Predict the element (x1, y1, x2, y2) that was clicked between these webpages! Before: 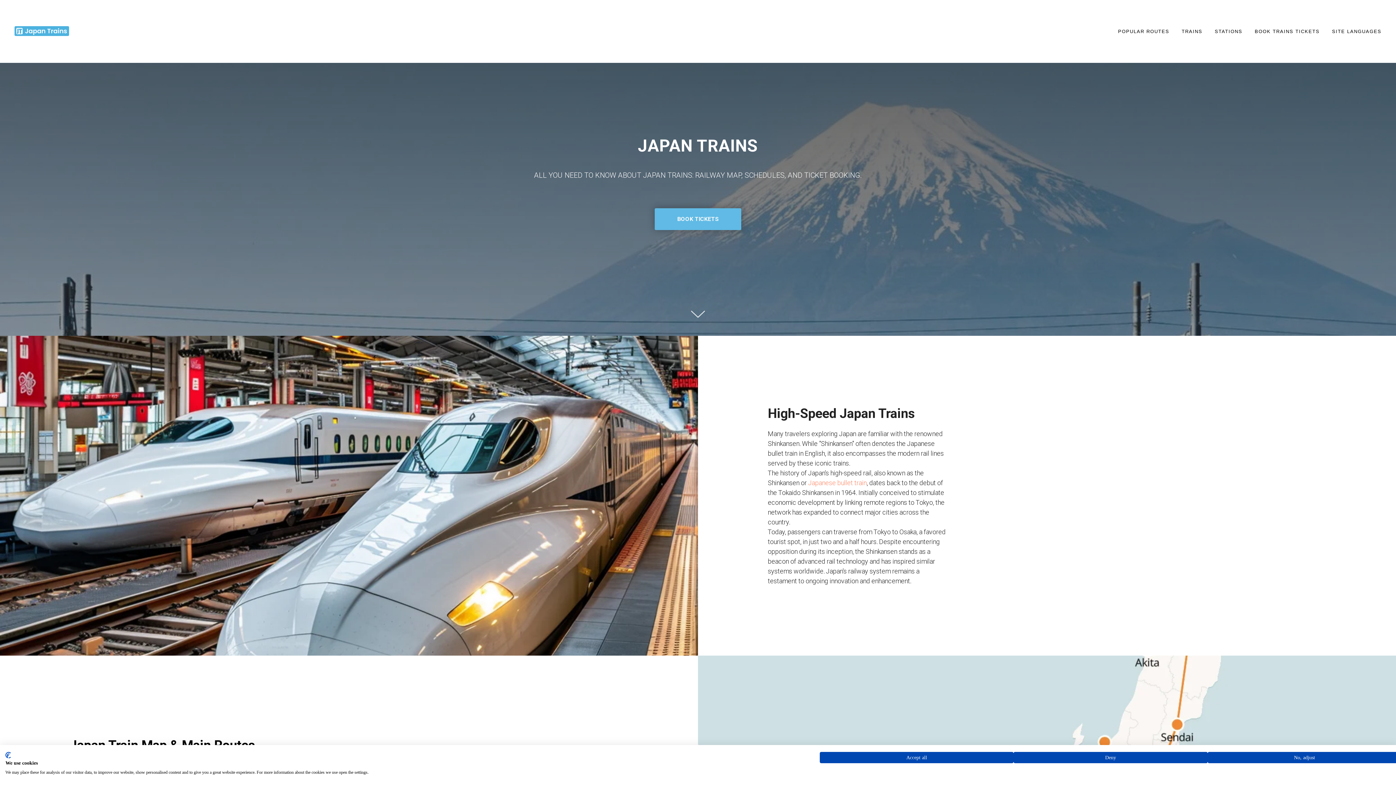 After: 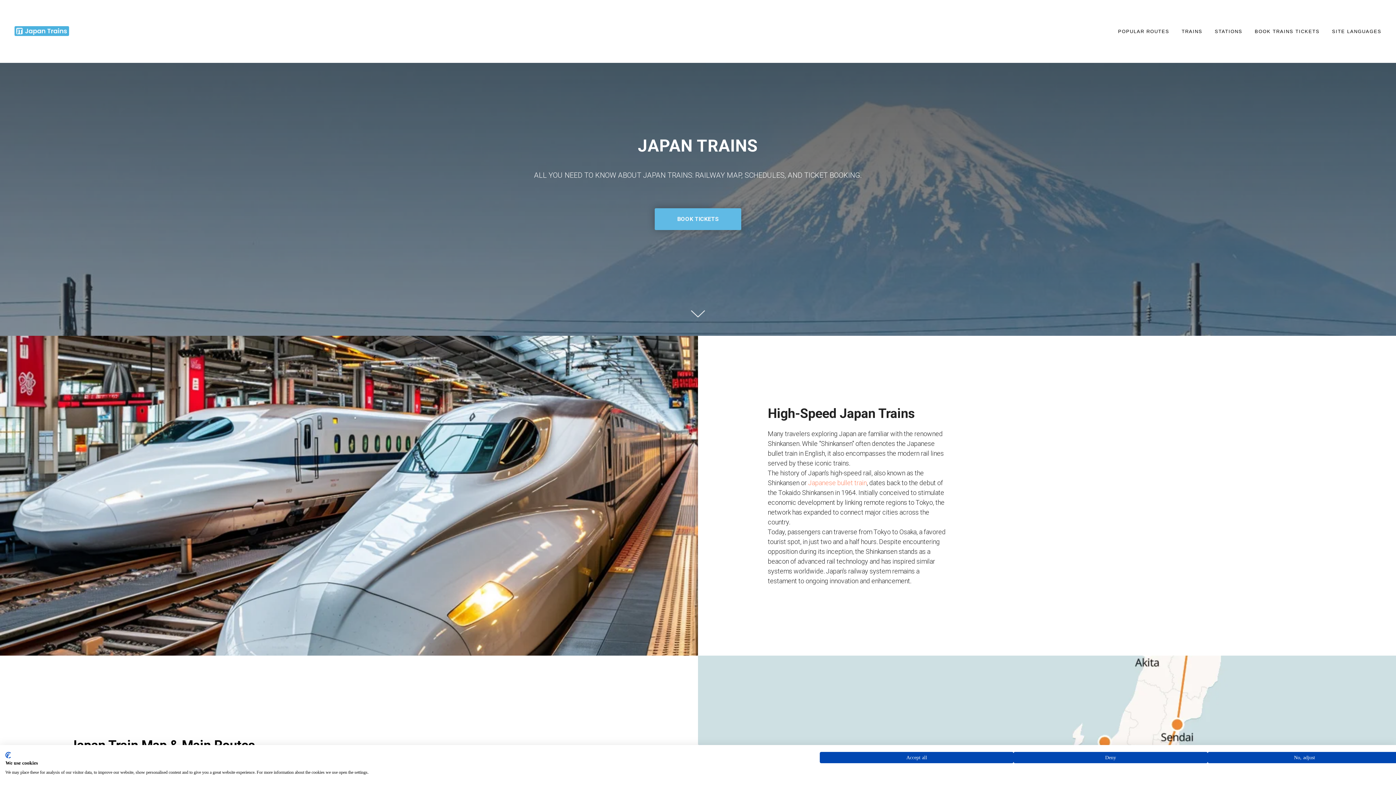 Action: bbox: (654, 208, 741, 230) label: BOOK TICKETS